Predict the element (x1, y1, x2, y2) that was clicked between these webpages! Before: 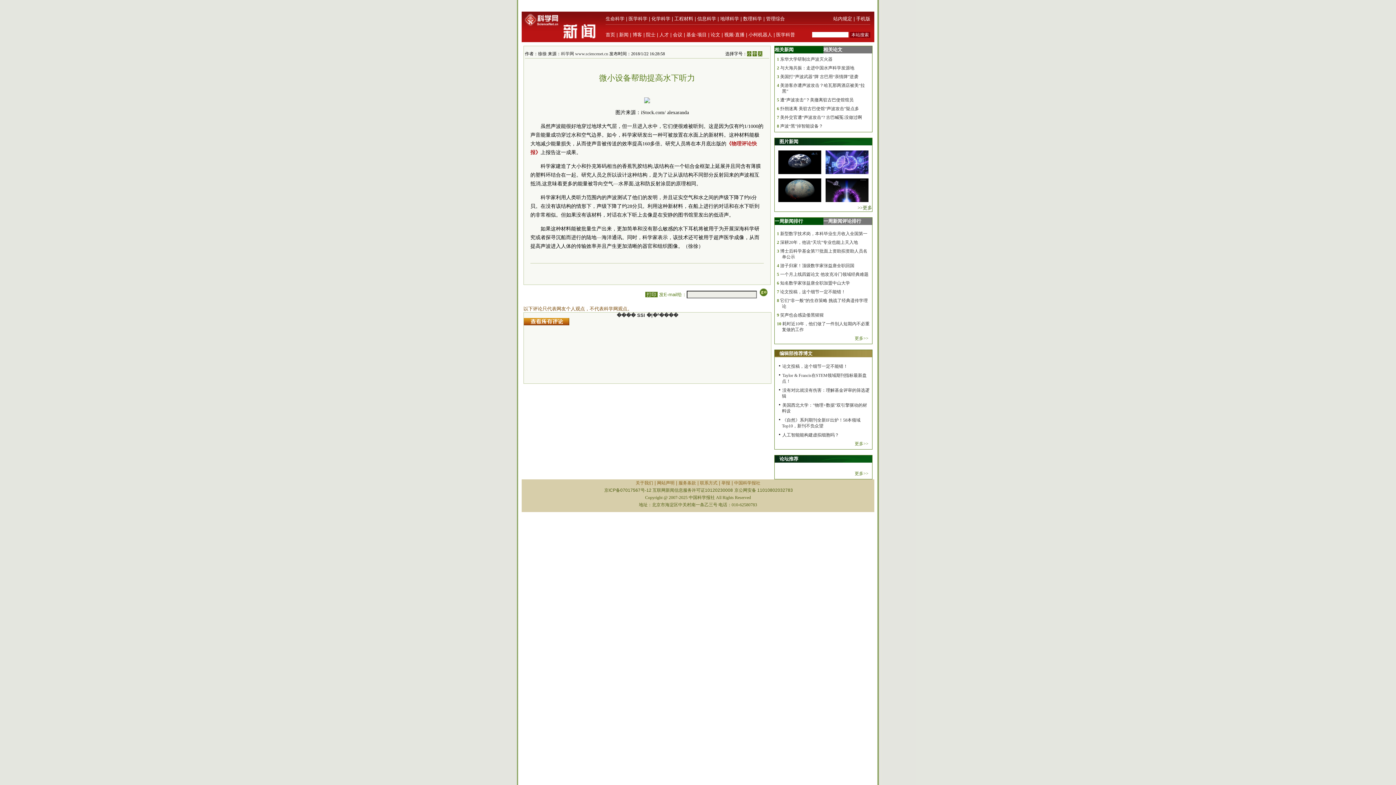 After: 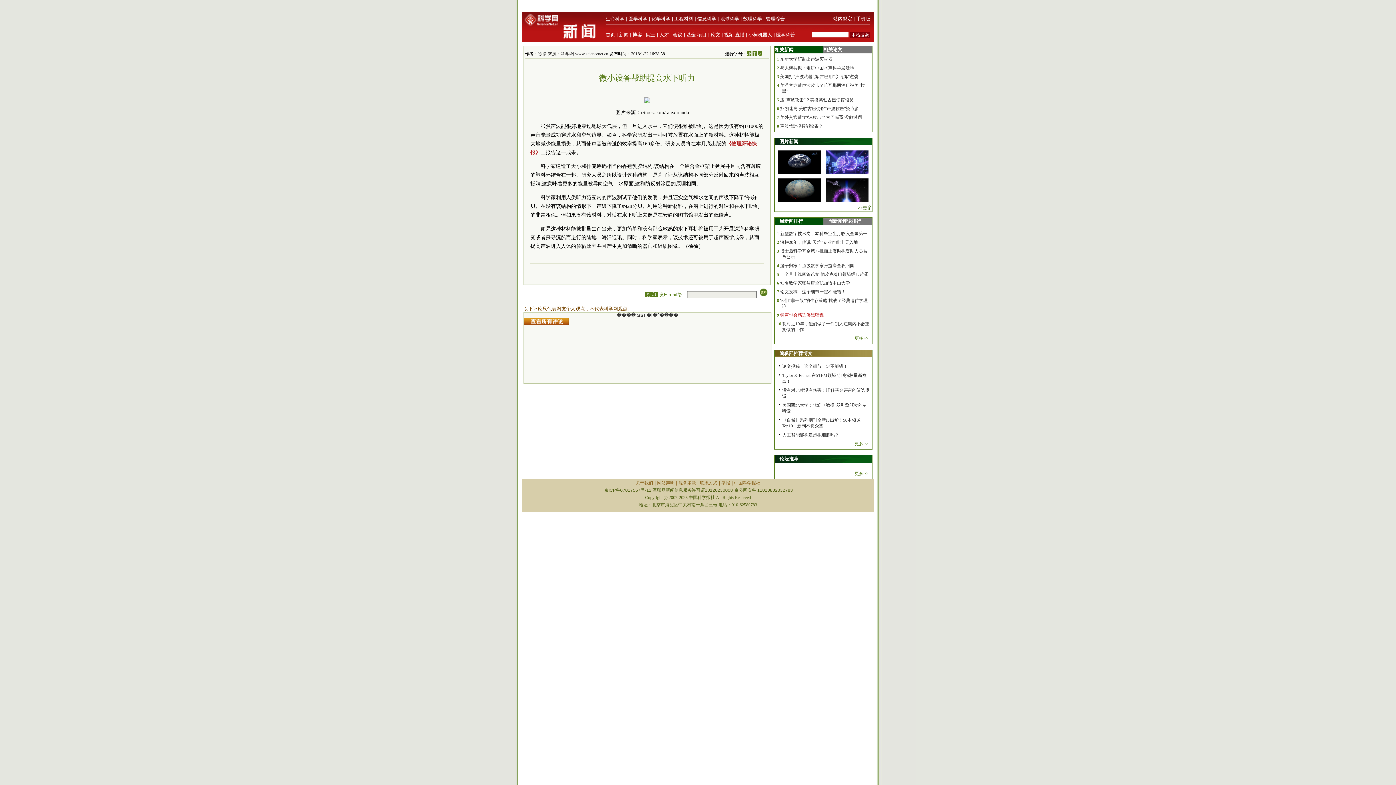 Action: label: 笑声也会感染倭黑猩猩 bbox: (780, 312, 824, 317)